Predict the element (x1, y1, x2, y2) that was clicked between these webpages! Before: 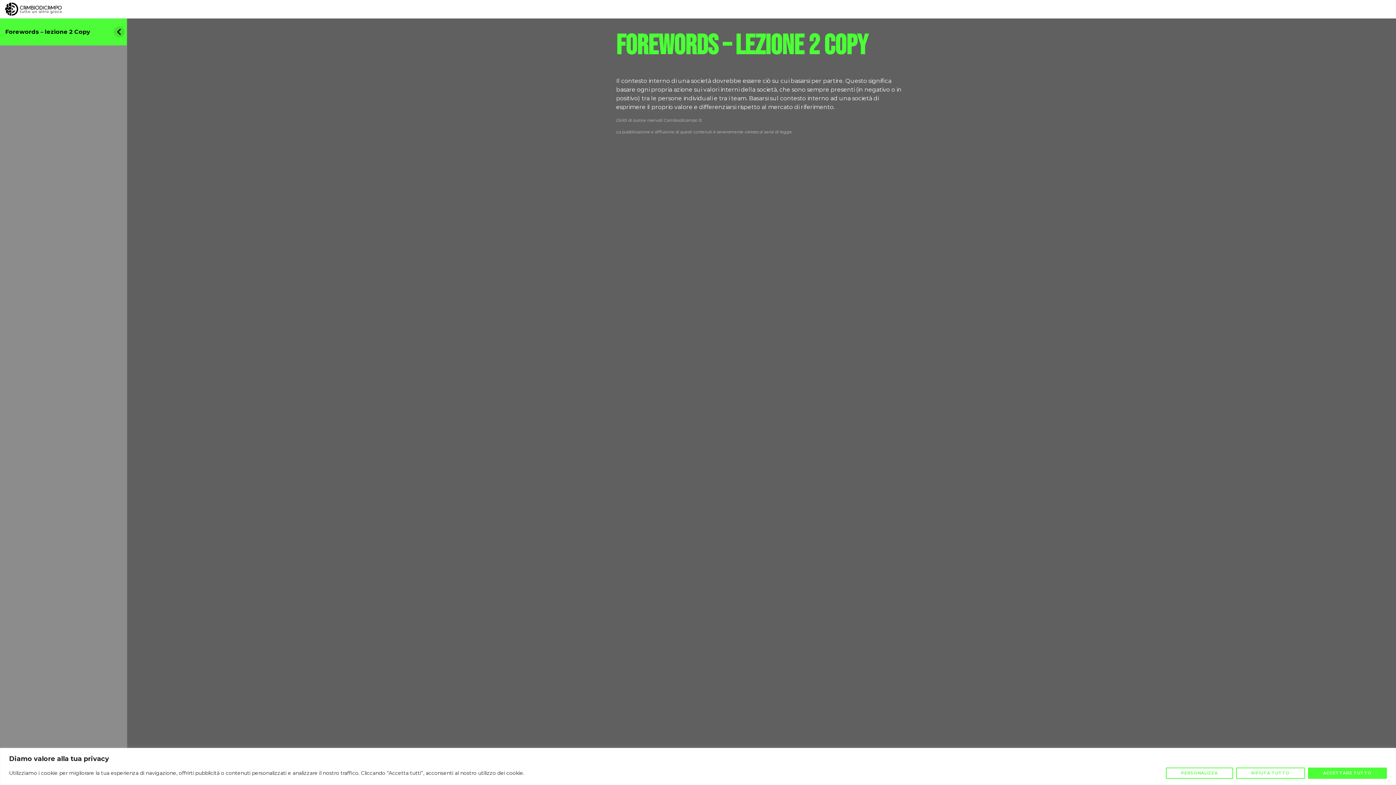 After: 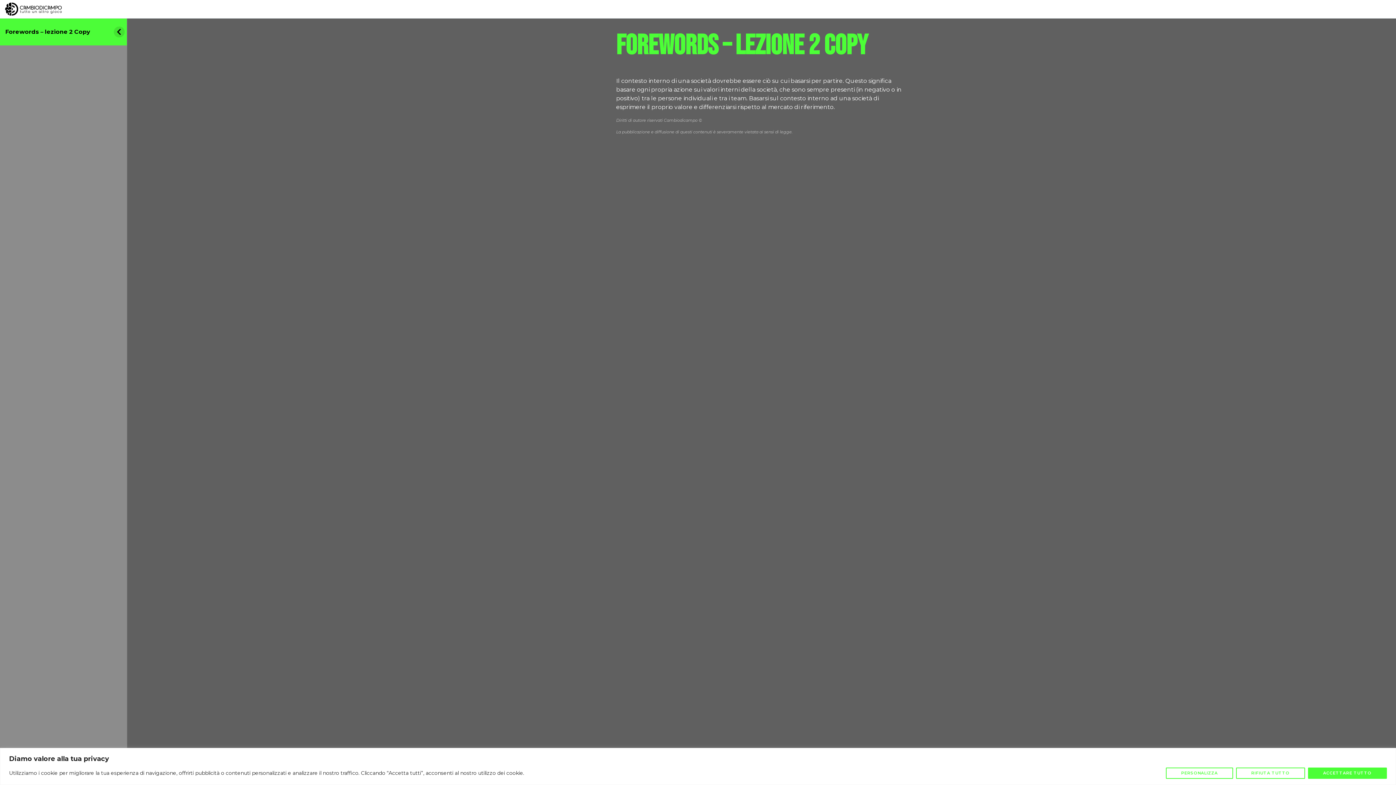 Action: bbox: (5, 28, 89, 35) label: Forewords – lezione 2 Copy